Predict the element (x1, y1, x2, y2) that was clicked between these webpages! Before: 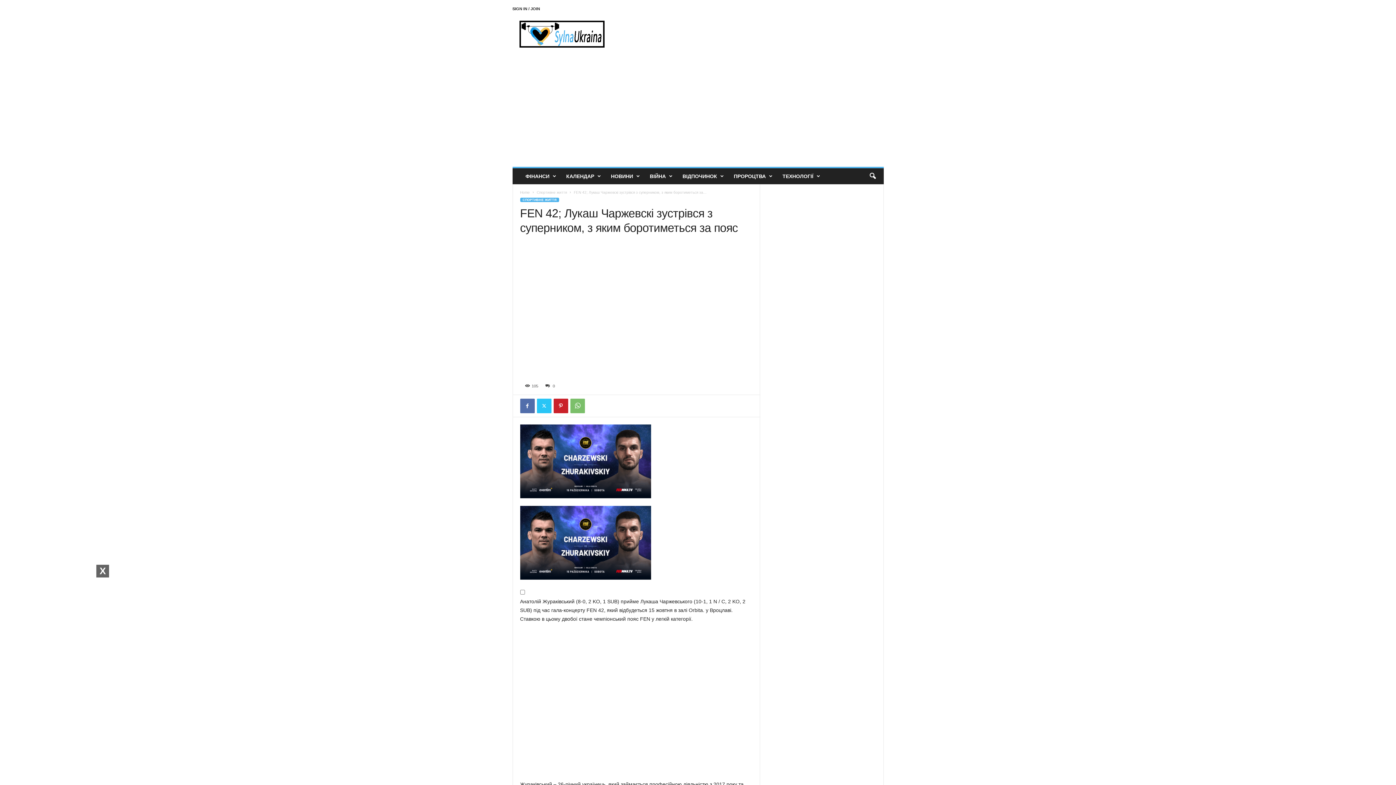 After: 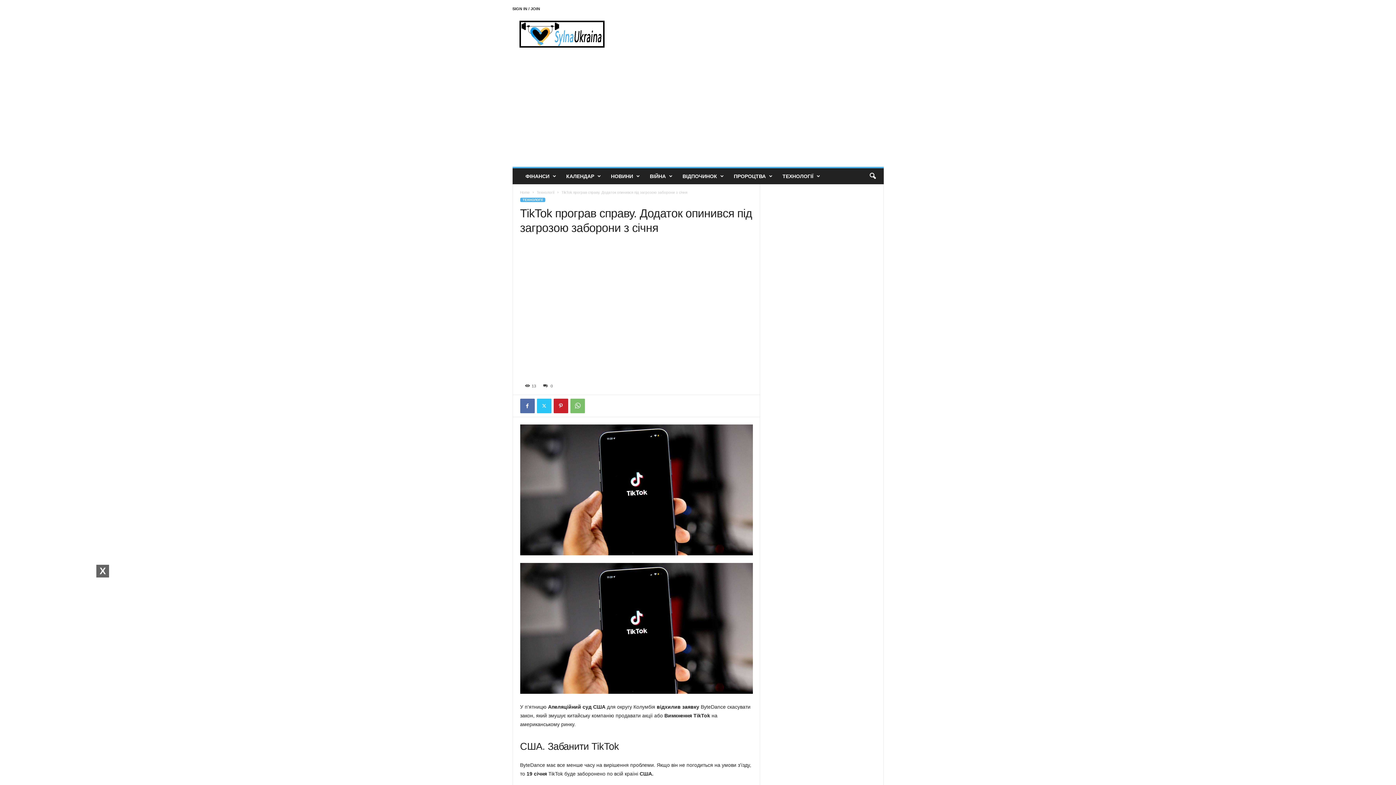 Action: bbox: (534, 712, 670, 718) label: TikTok програв справу. Додаток опинився під загрозою…